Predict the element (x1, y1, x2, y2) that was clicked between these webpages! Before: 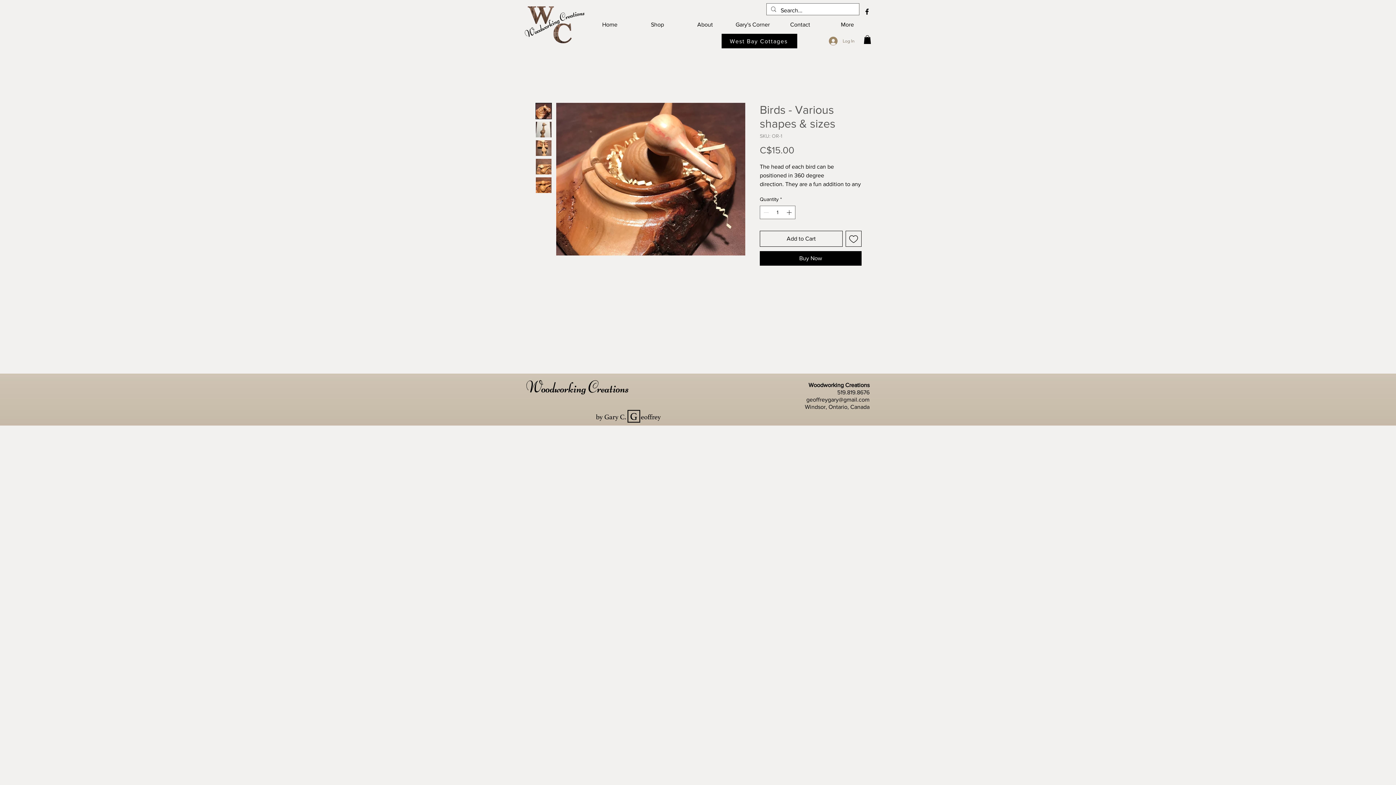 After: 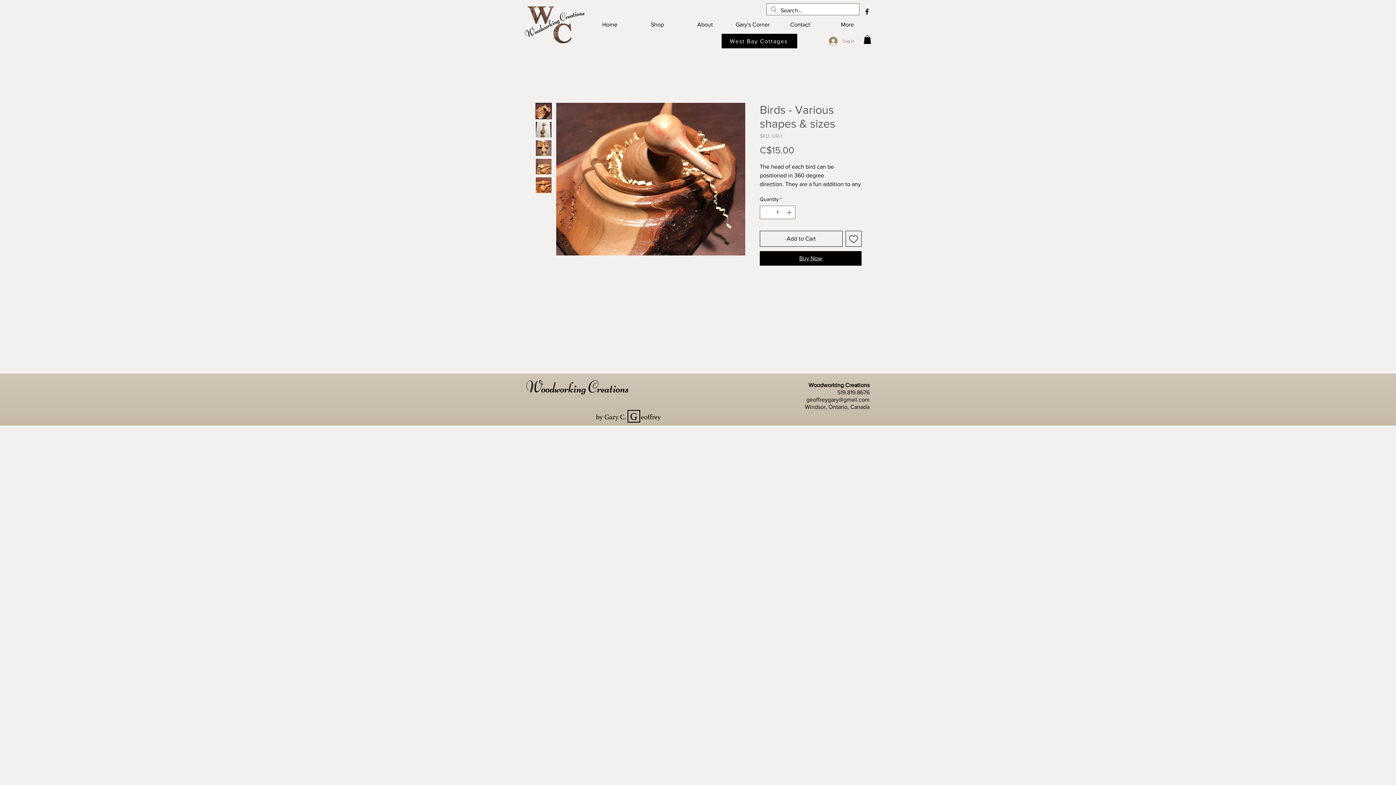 Action: bbox: (760, 251, 861, 265) label: Buy Now